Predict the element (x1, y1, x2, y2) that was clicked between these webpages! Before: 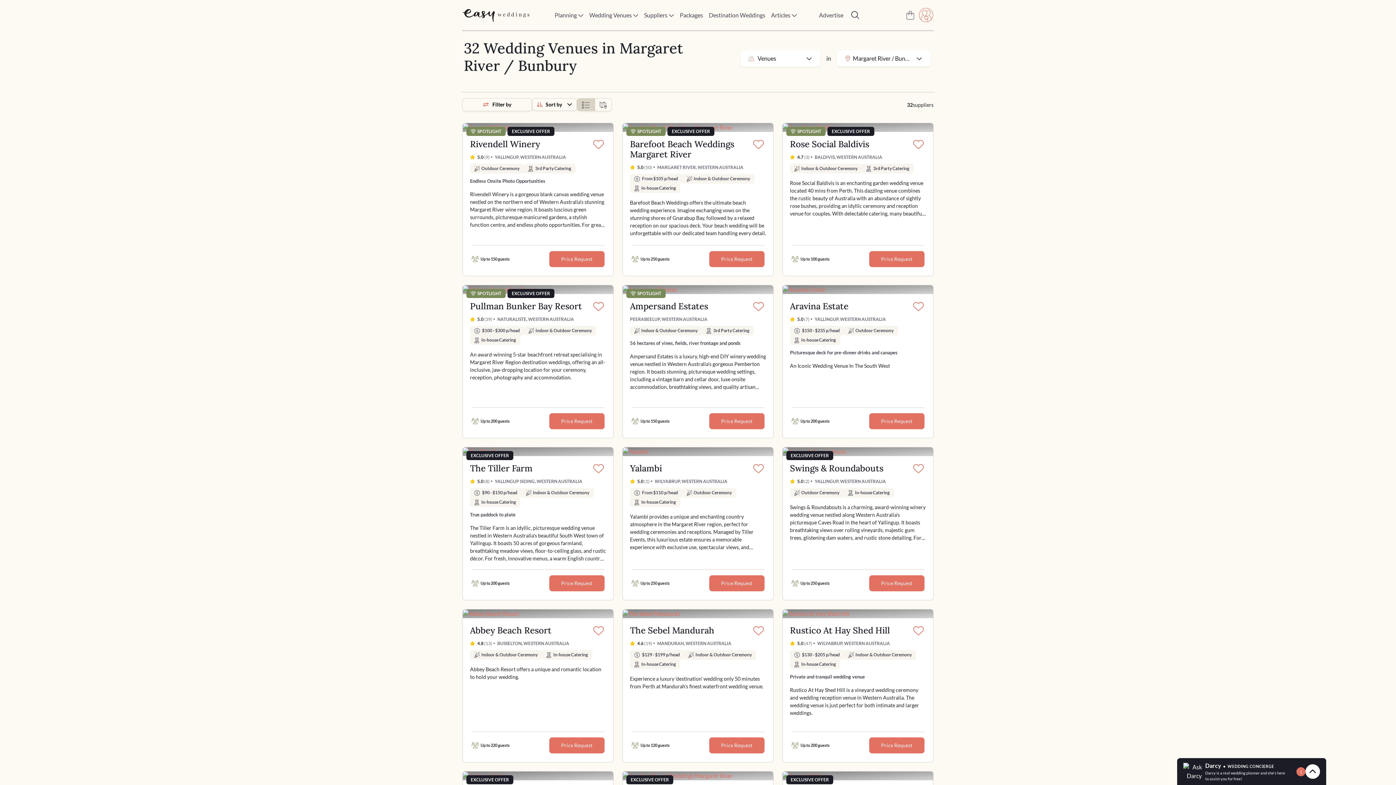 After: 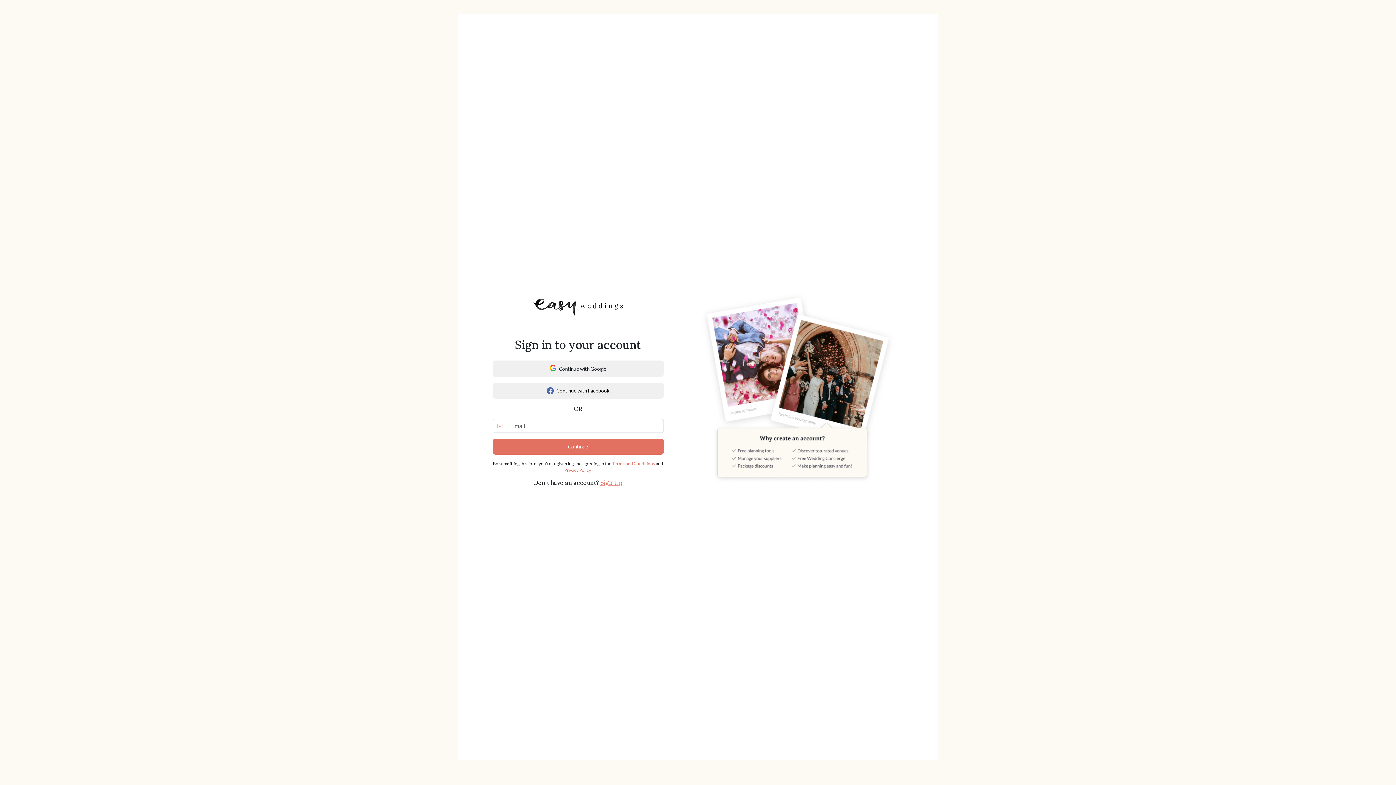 Action: label: Save bbox: (751, 301, 766, 313)